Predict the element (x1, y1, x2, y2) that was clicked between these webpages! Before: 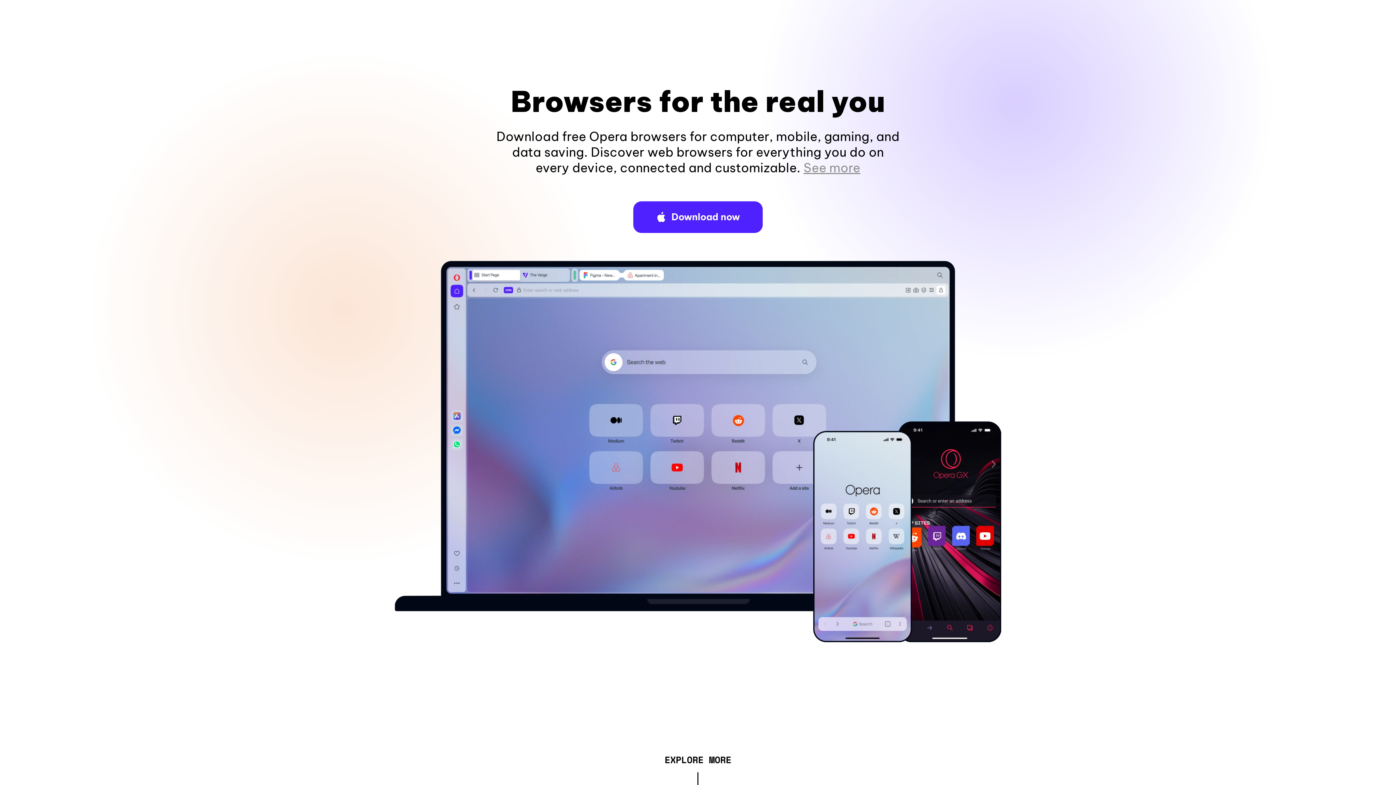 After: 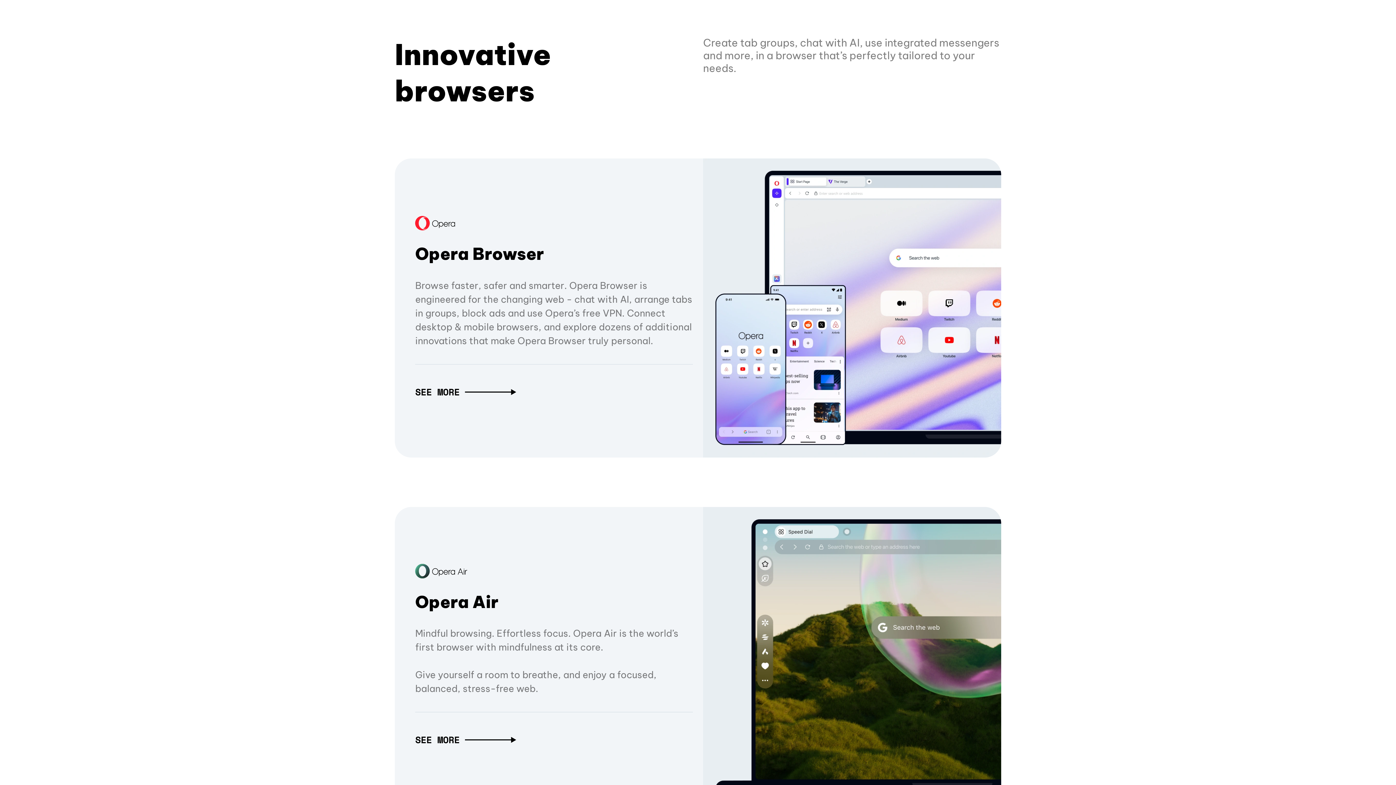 Action: bbox: (664, 757, 731, 765) label: EXPLORE MORE